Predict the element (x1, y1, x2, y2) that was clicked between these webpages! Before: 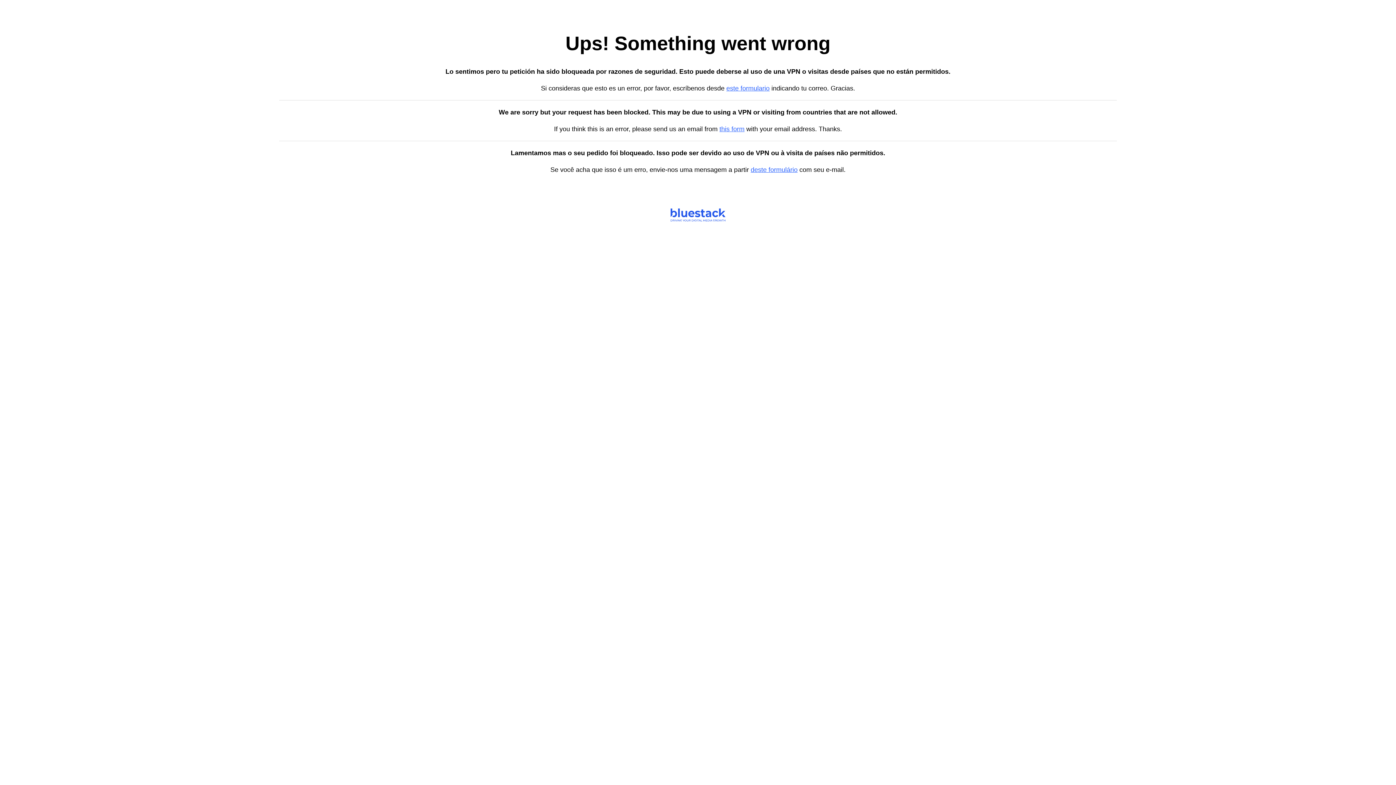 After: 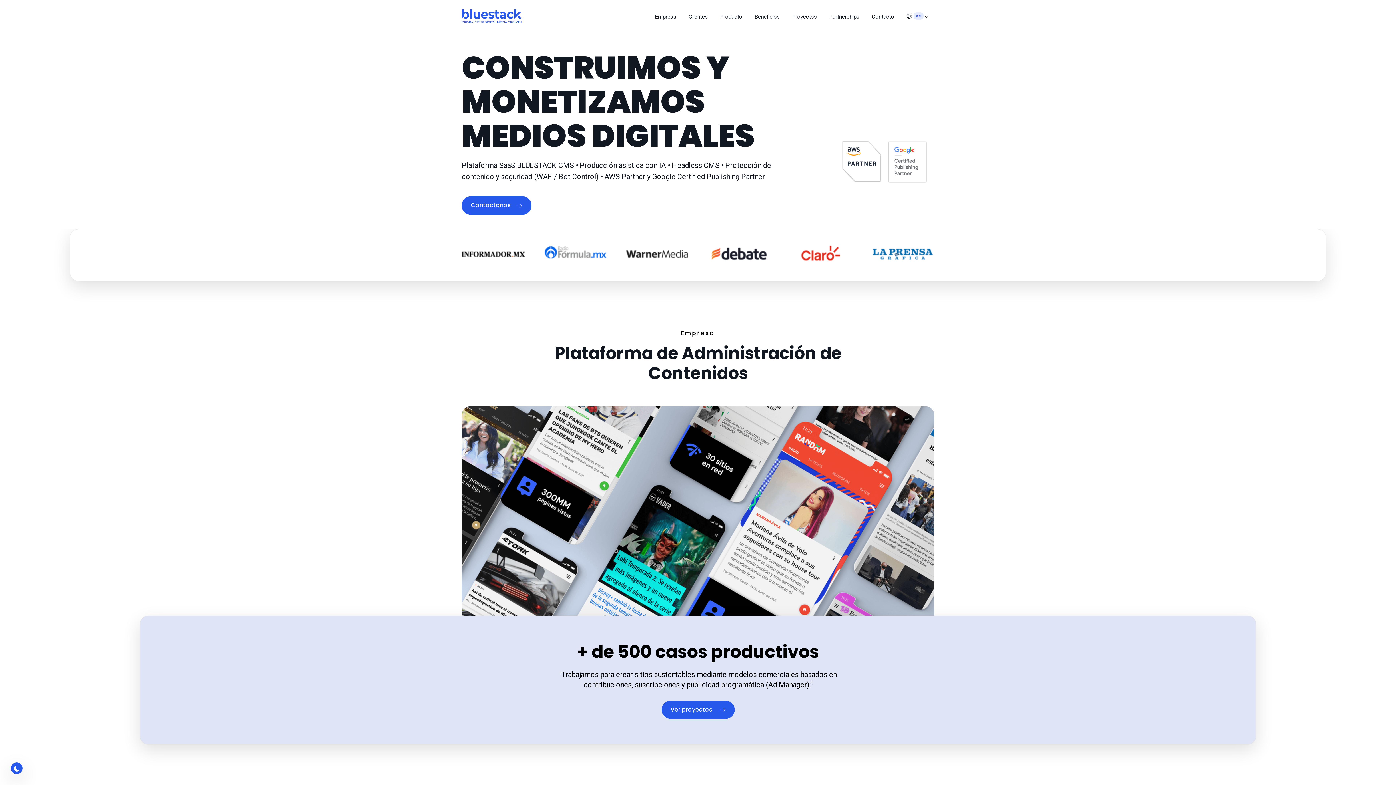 Action: label: deste formulário bbox: (750, 166, 797, 173)